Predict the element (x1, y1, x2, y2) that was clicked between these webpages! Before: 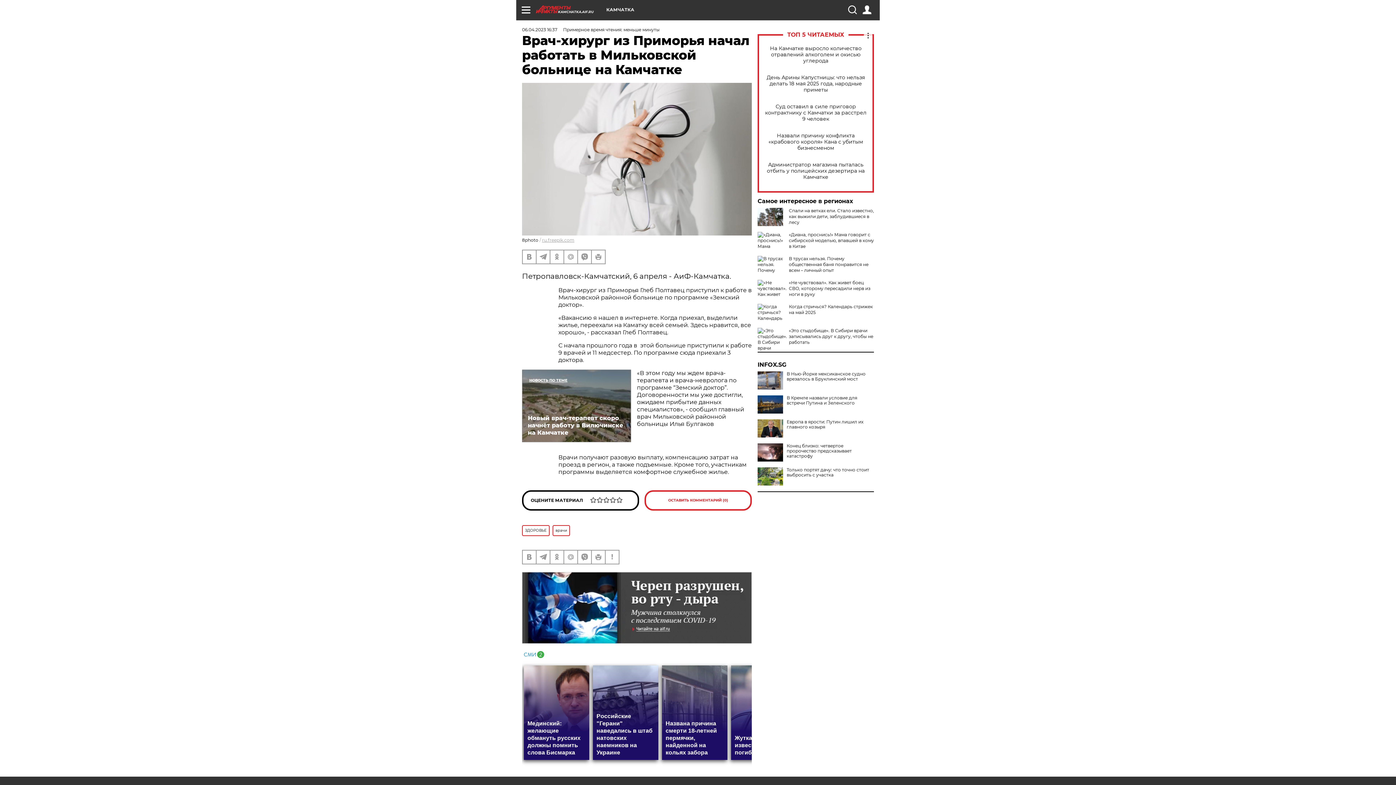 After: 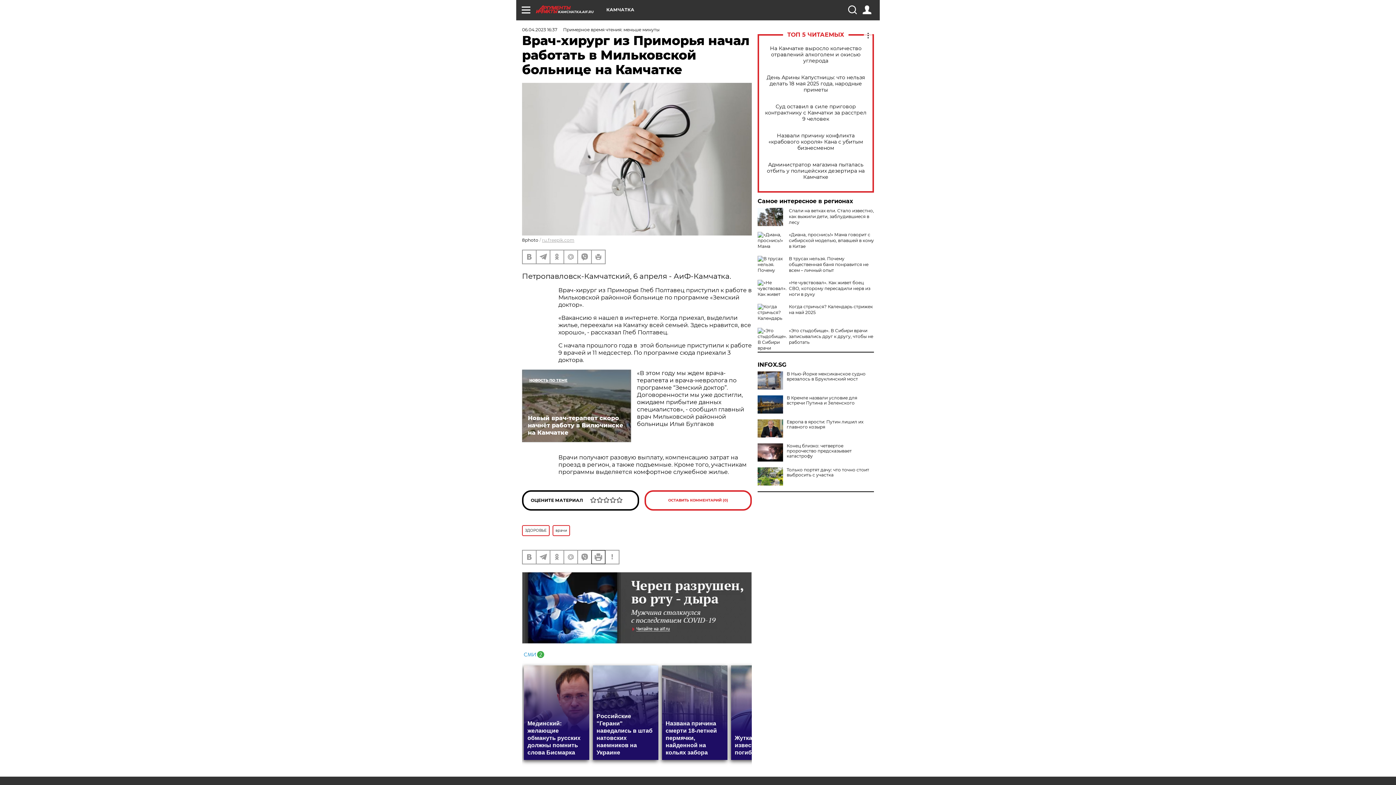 Action: bbox: (592, 550, 605, 563)